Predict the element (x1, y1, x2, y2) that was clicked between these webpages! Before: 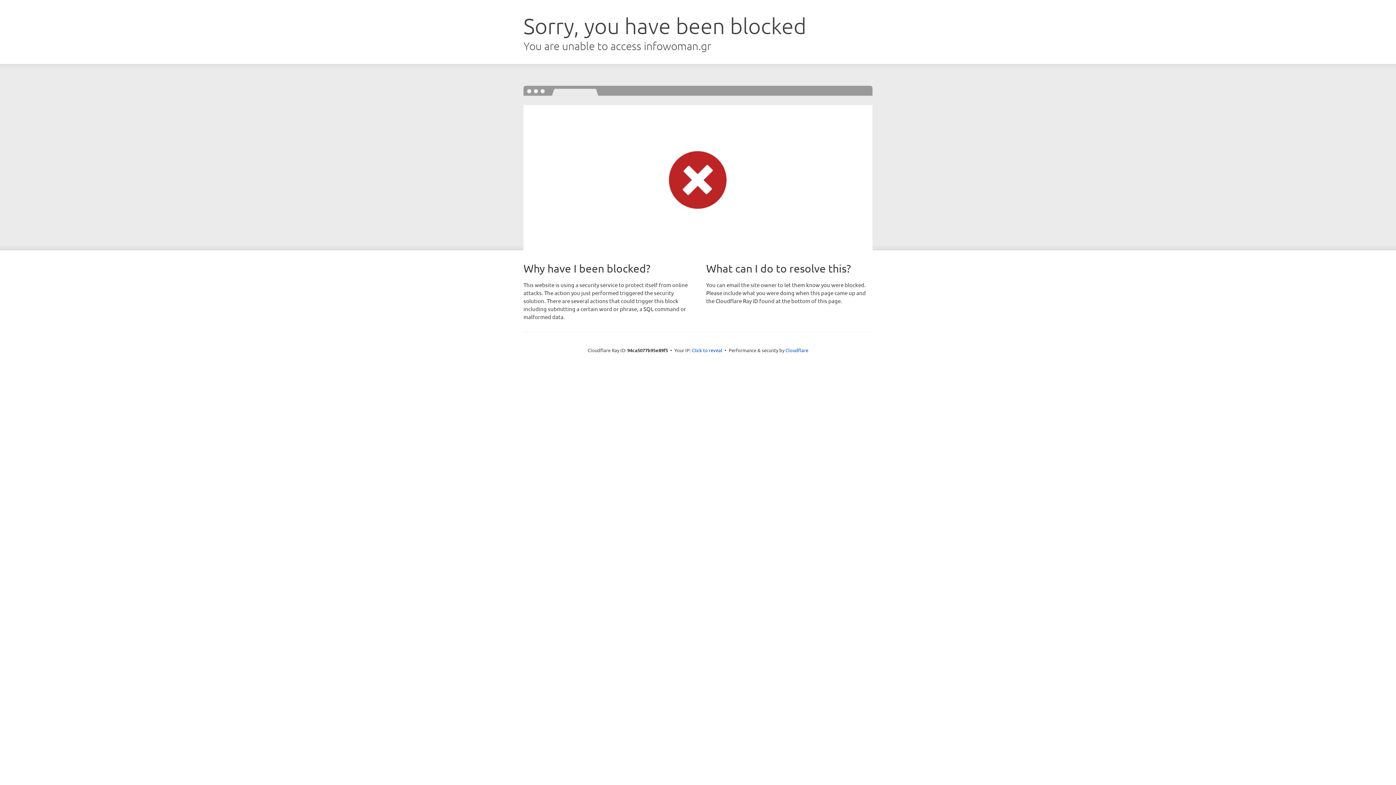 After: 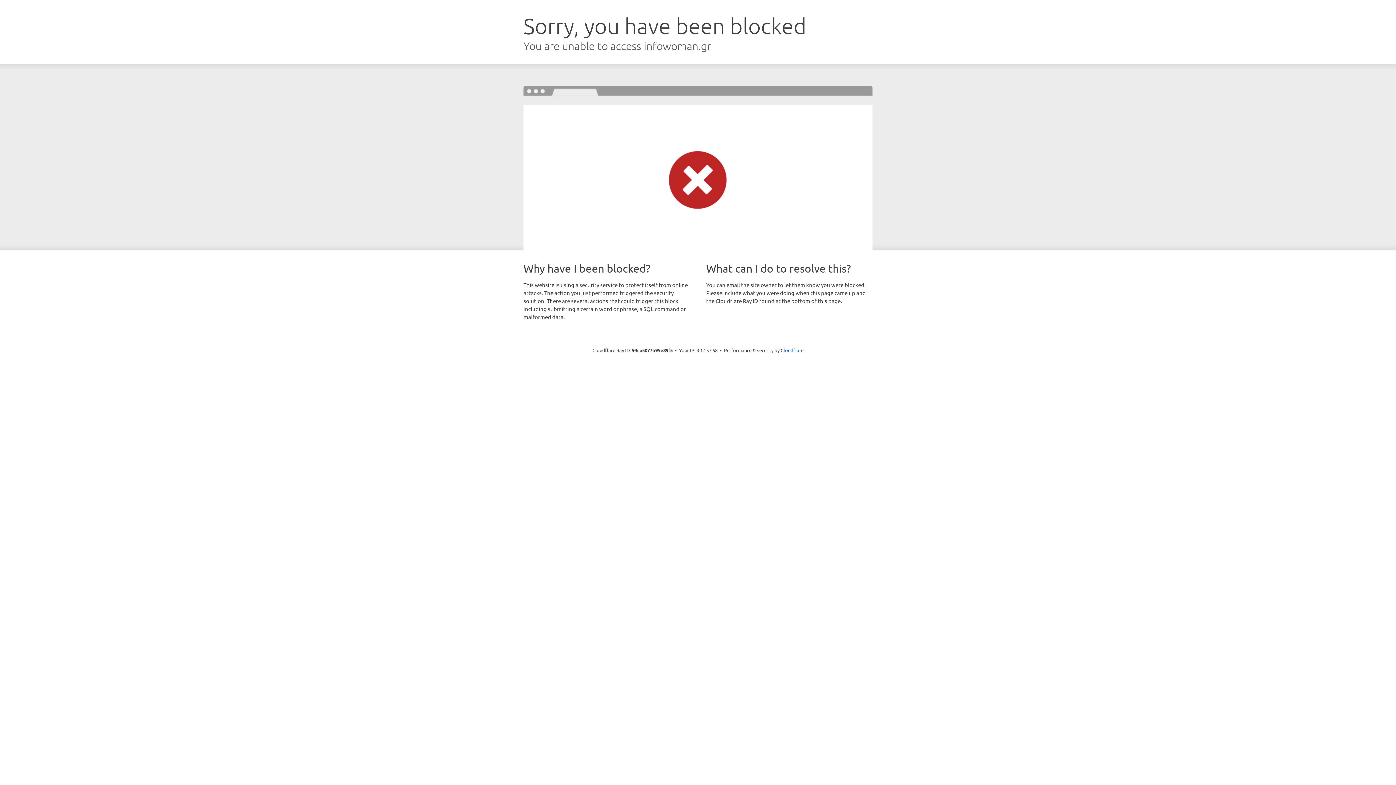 Action: label: Click to reveal bbox: (692, 346, 722, 353)